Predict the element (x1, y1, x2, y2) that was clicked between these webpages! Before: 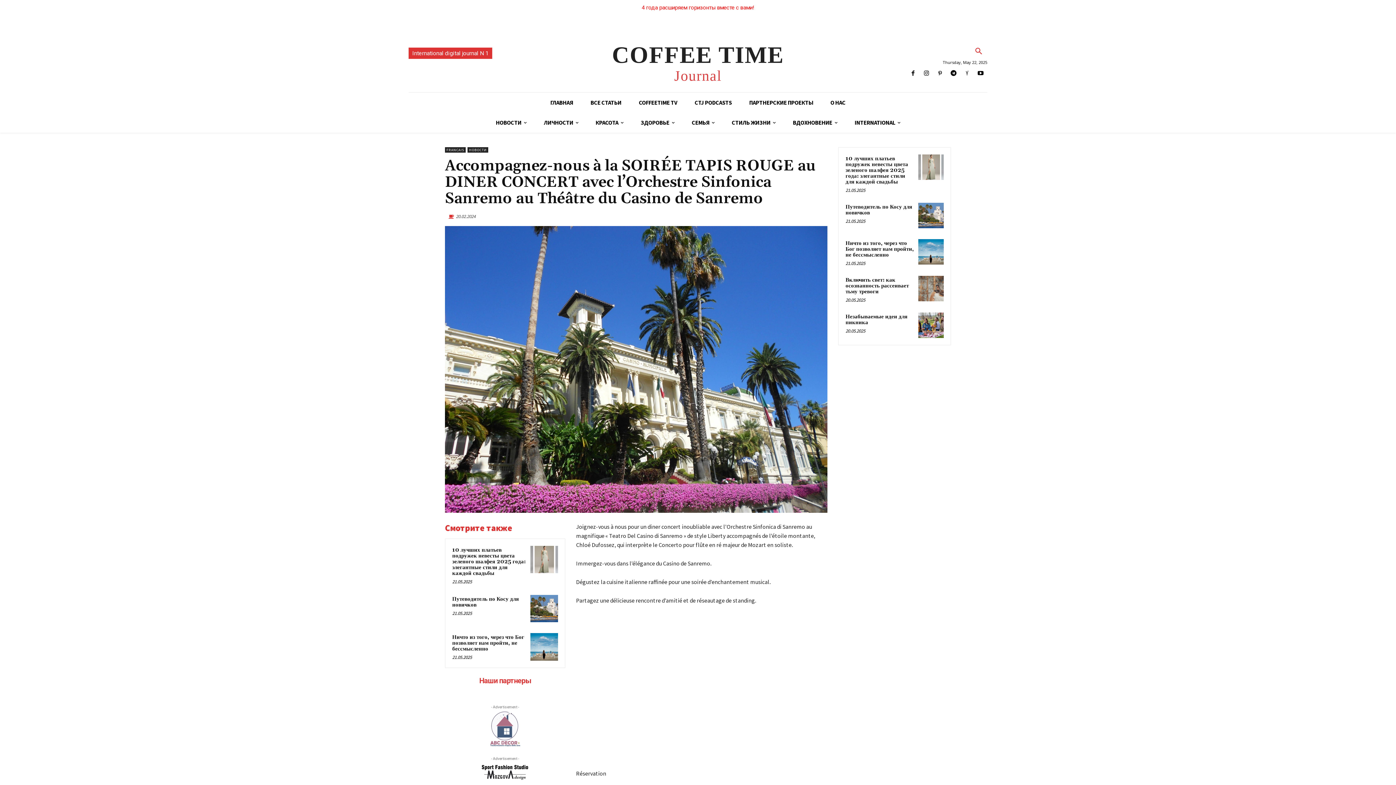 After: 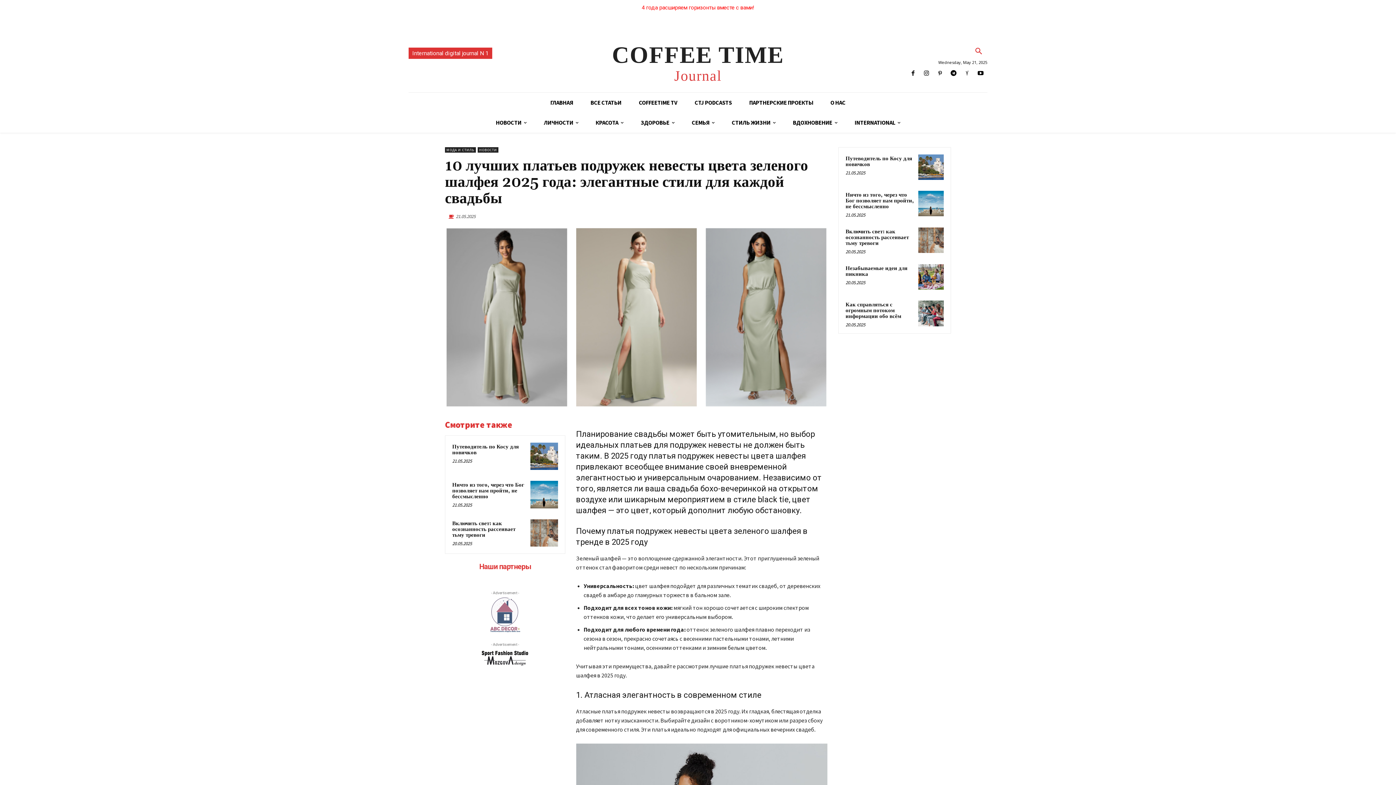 Action: label: 10 лучших платьев подружек невесты цвета зеленого шалфея 2025 года: элегантные стили для каждой свадьбы bbox: (452, 546, 525, 577)